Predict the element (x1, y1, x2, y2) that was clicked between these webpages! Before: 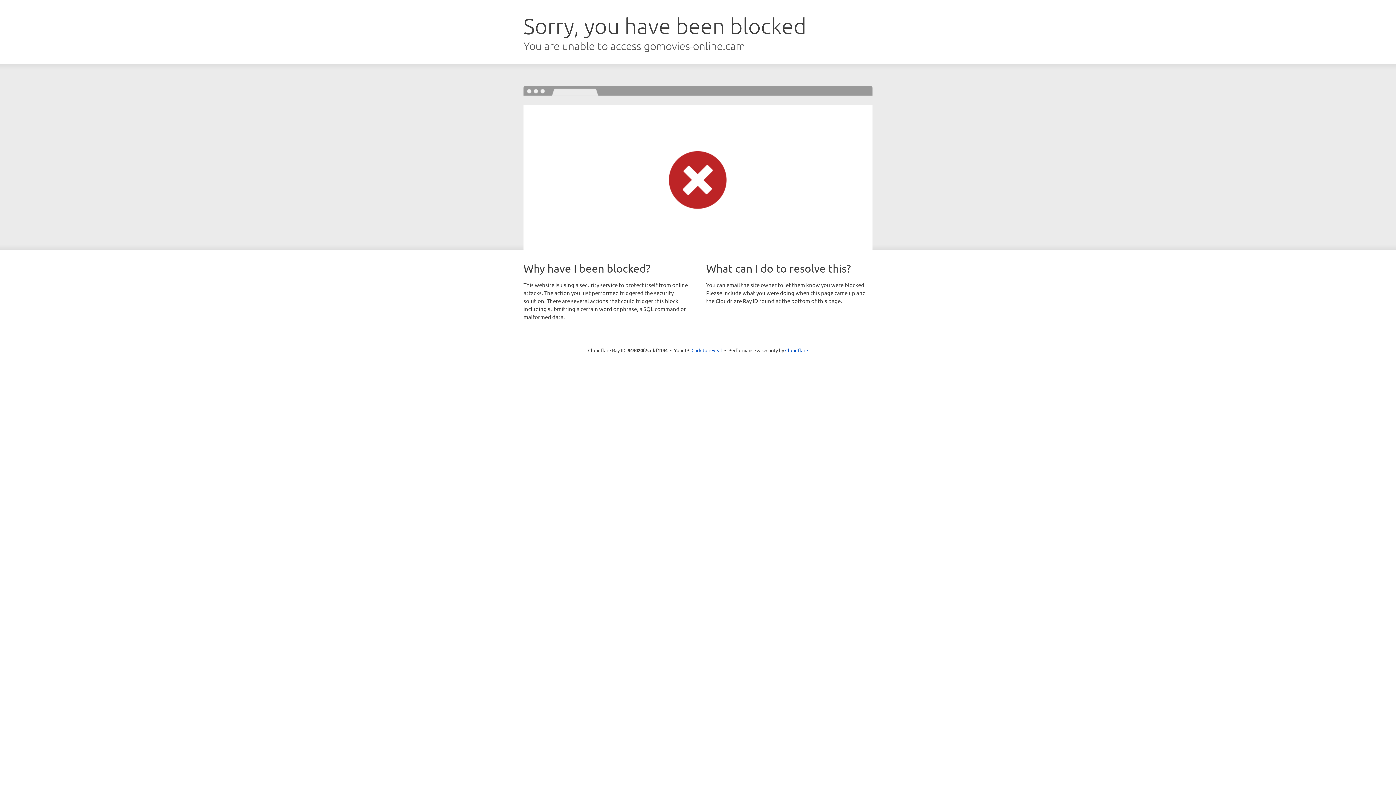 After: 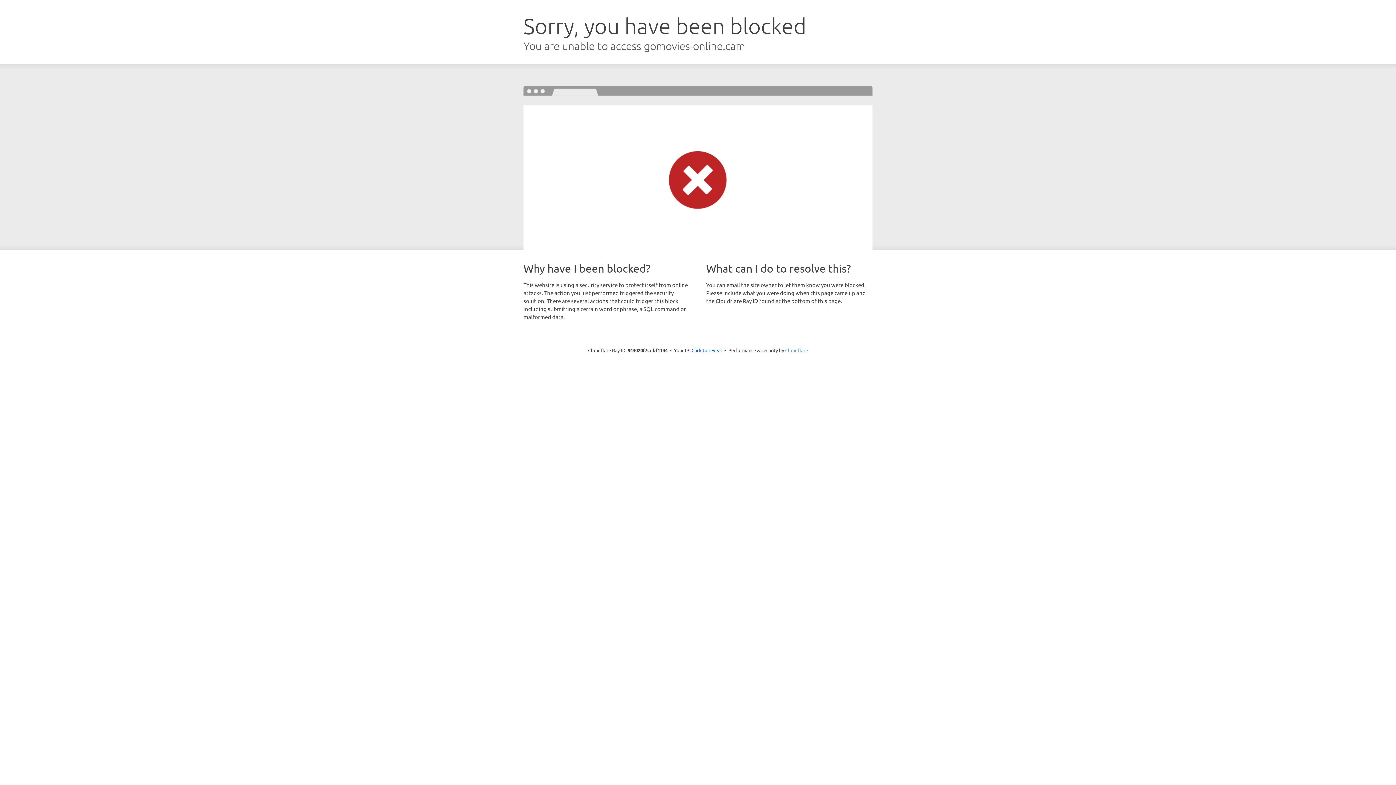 Action: bbox: (785, 347, 808, 353) label: Cloudflare